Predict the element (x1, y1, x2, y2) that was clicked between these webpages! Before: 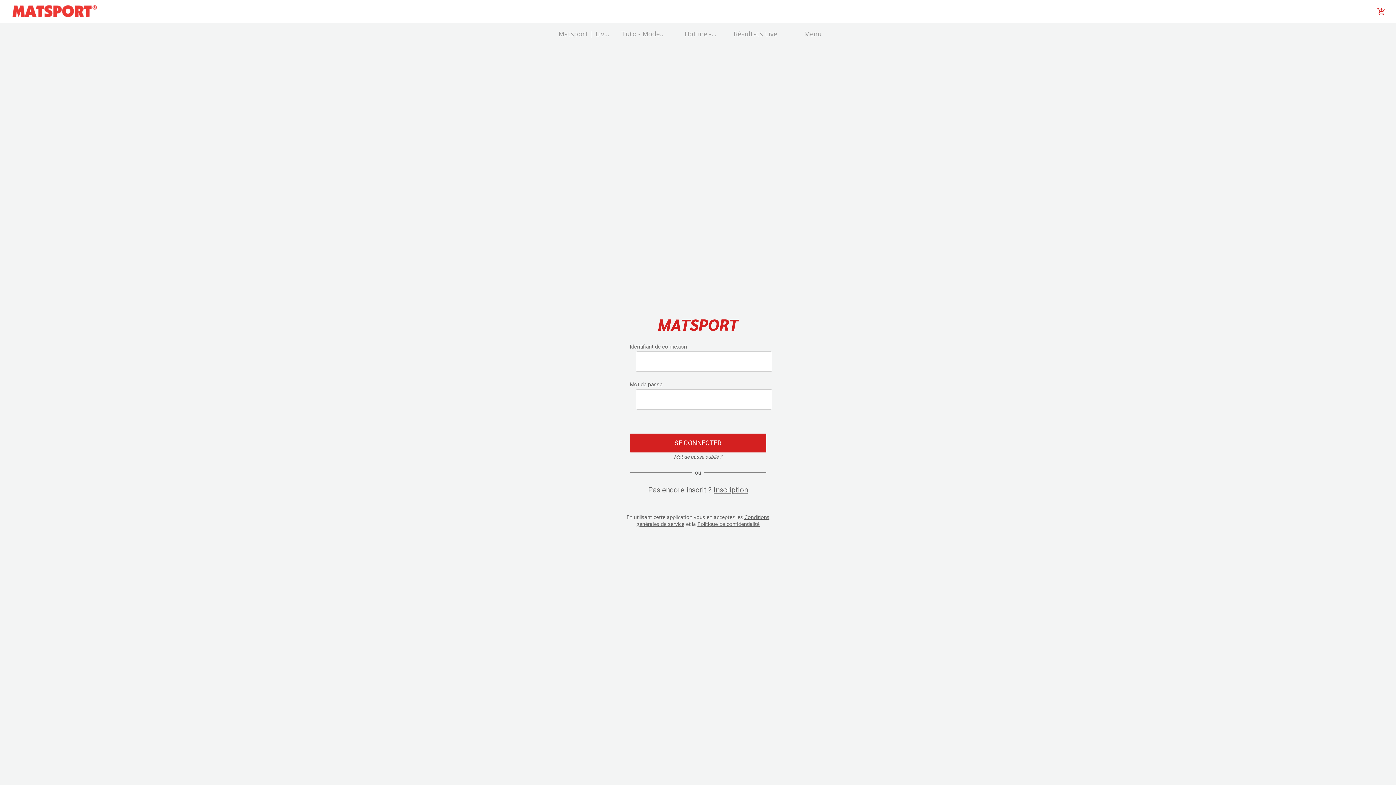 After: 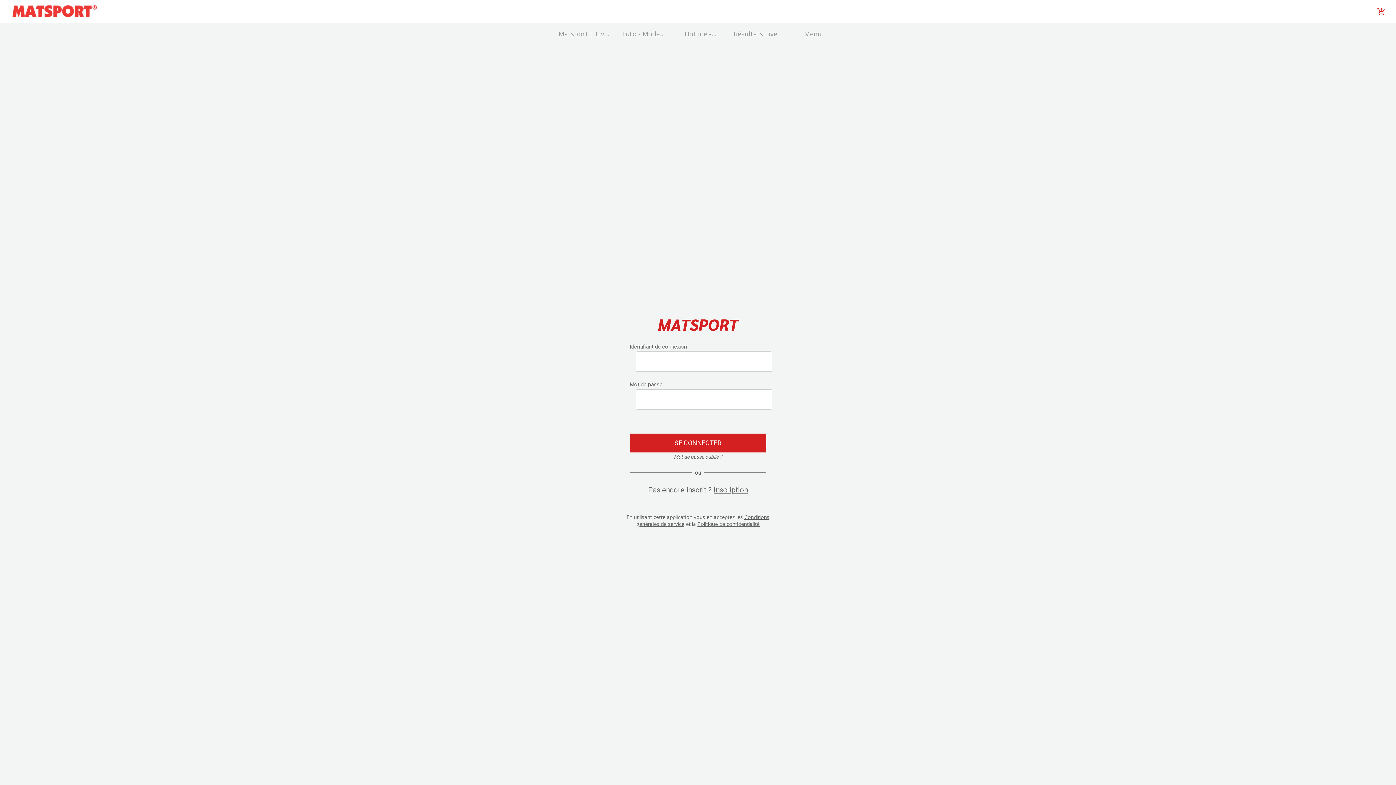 Action: bbox: (669, 23, 726, 44) label: Hotline - assistance en ligne